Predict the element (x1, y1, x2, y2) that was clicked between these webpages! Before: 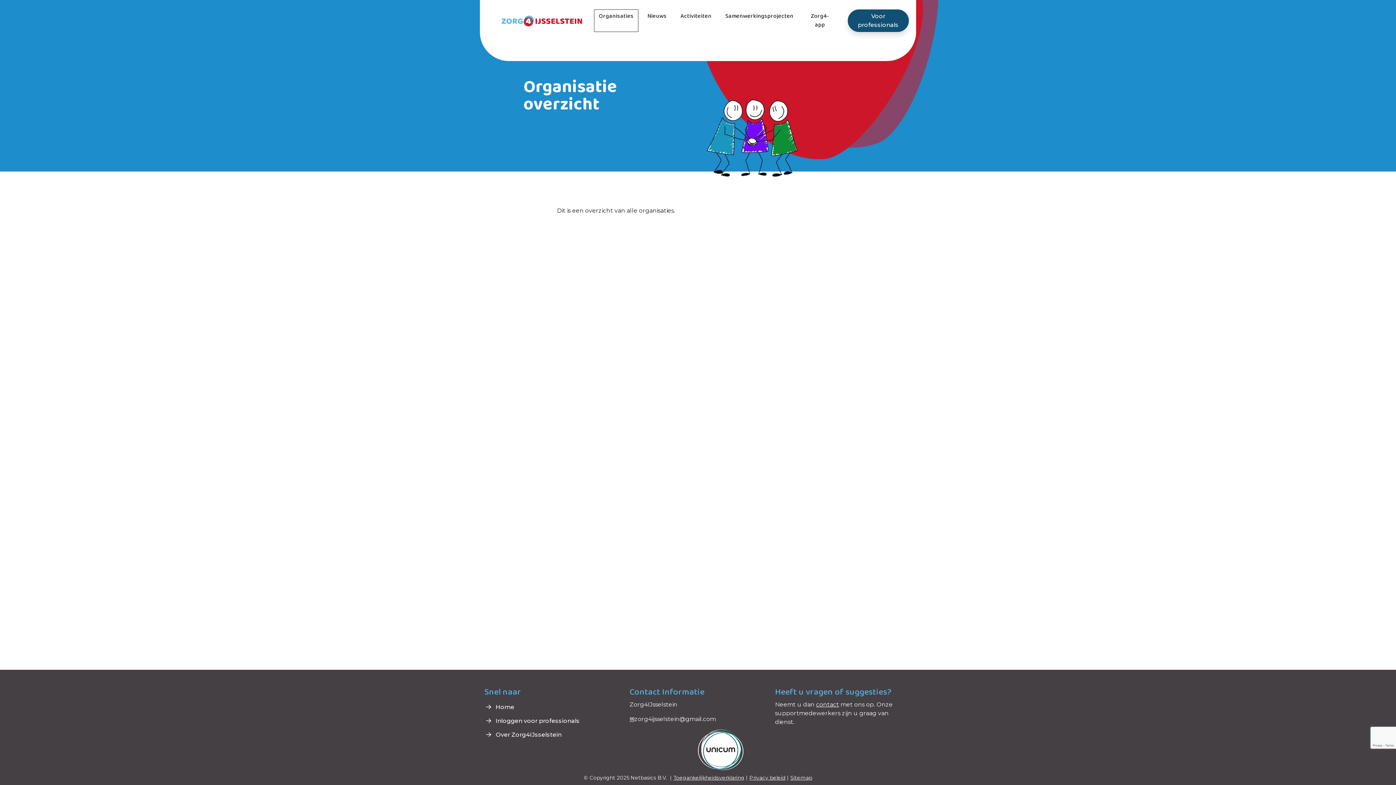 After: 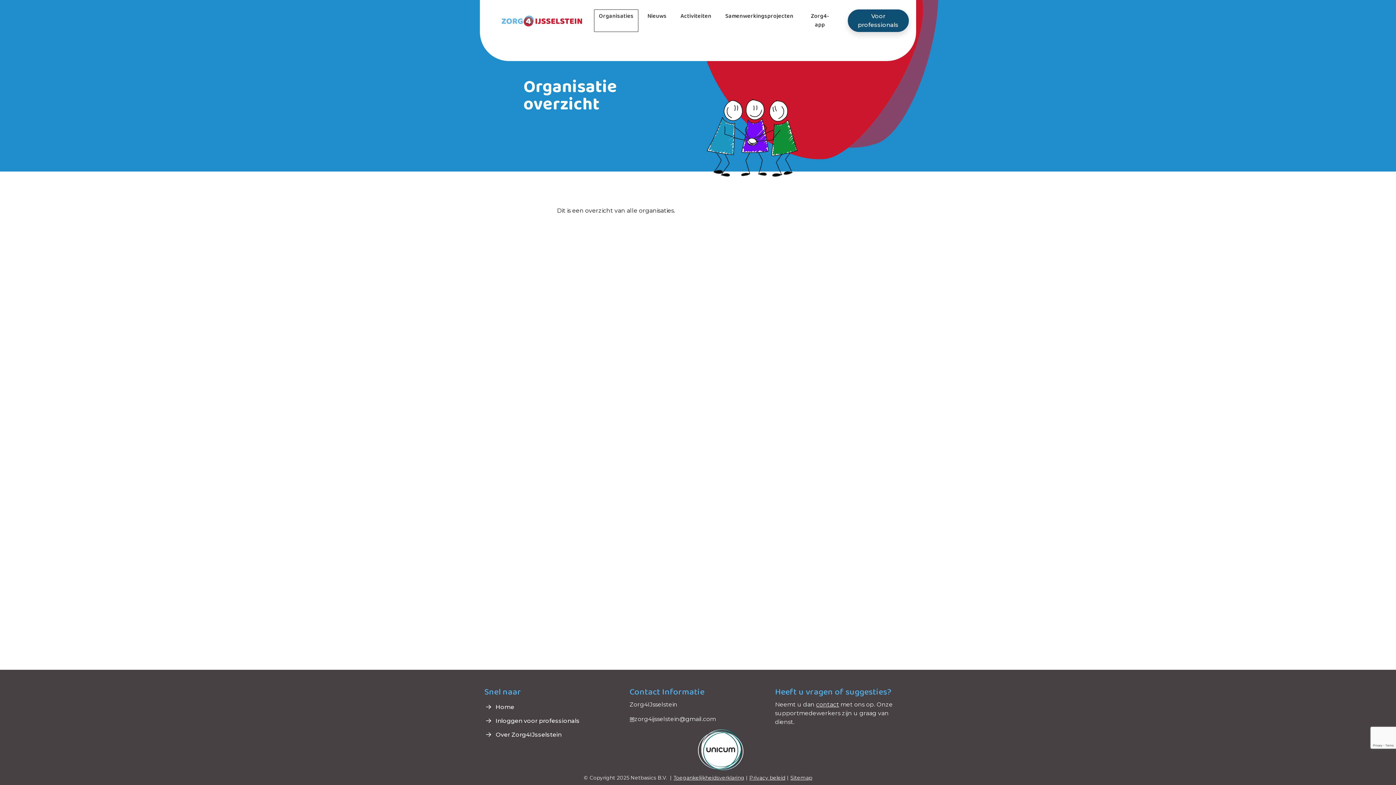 Action: label: ✉️ bbox: (629, 716, 634, 722)